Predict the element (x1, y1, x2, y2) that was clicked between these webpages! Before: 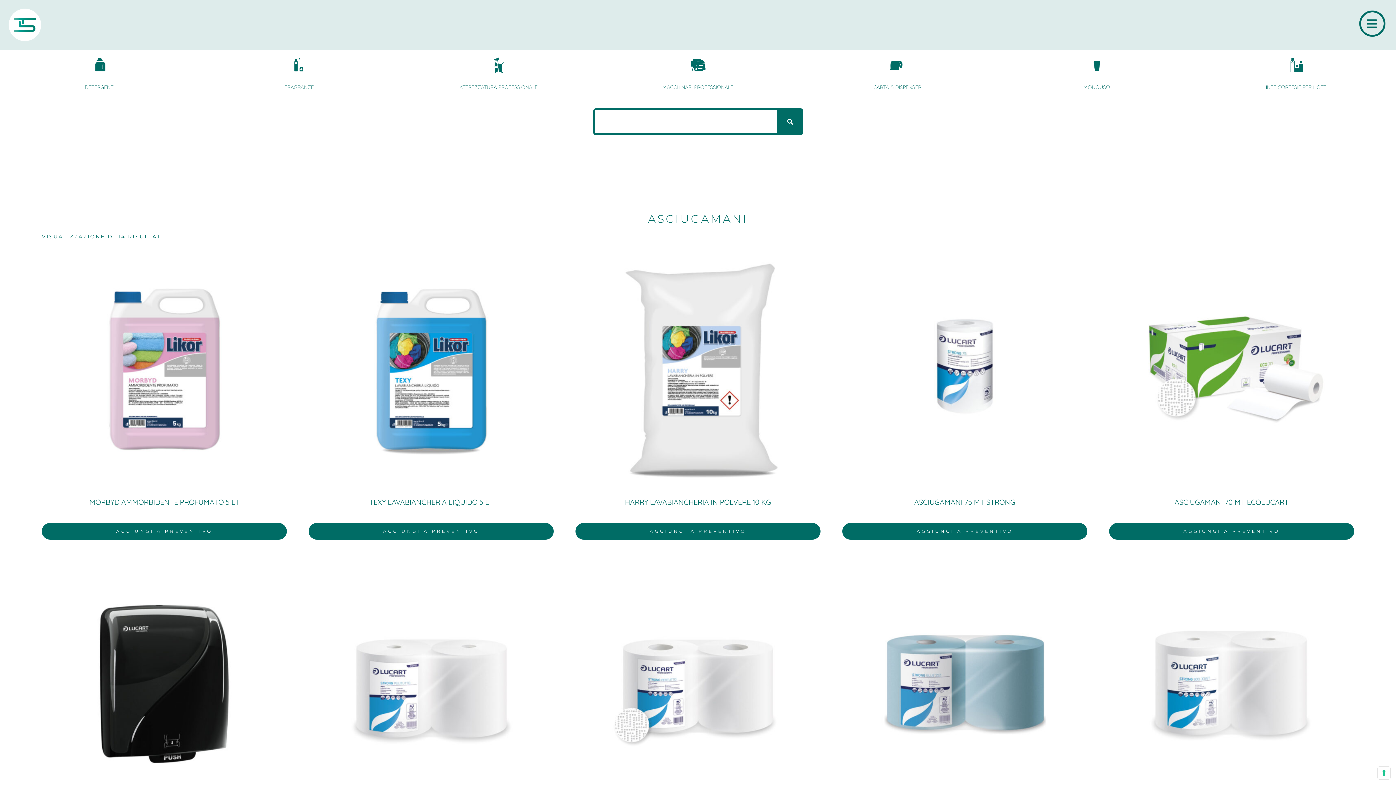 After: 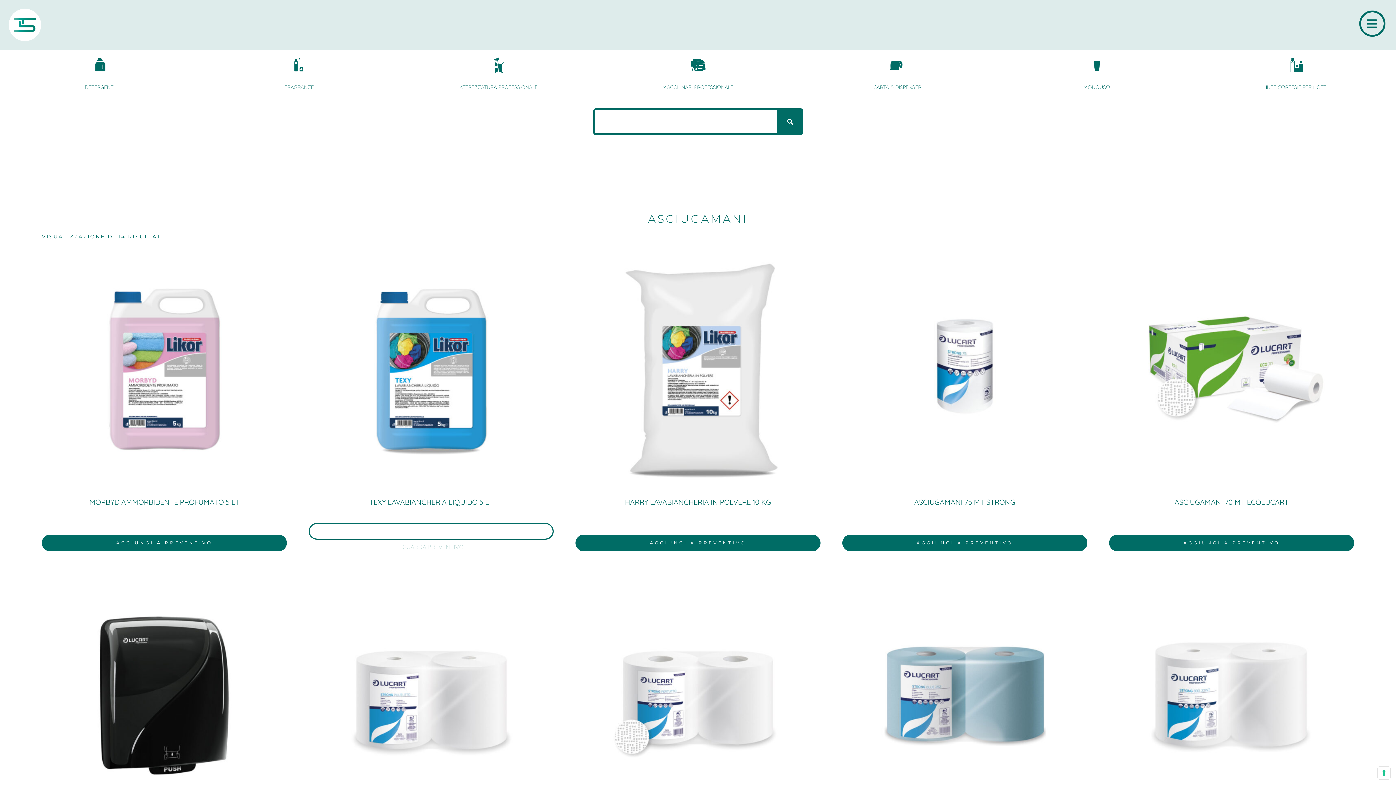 Action: bbox: (308, 523, 553, 539) label: AGGIUNGI A PREVENTIVO